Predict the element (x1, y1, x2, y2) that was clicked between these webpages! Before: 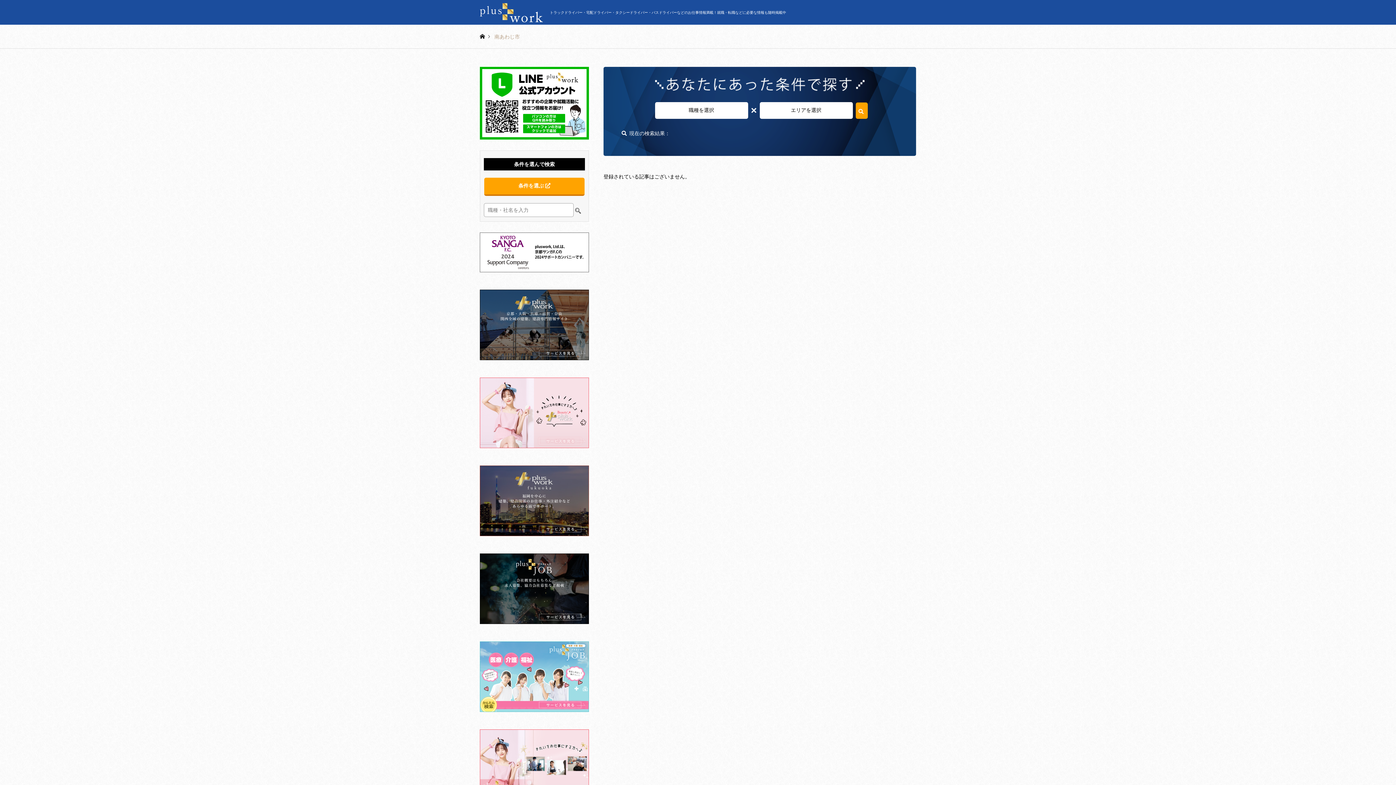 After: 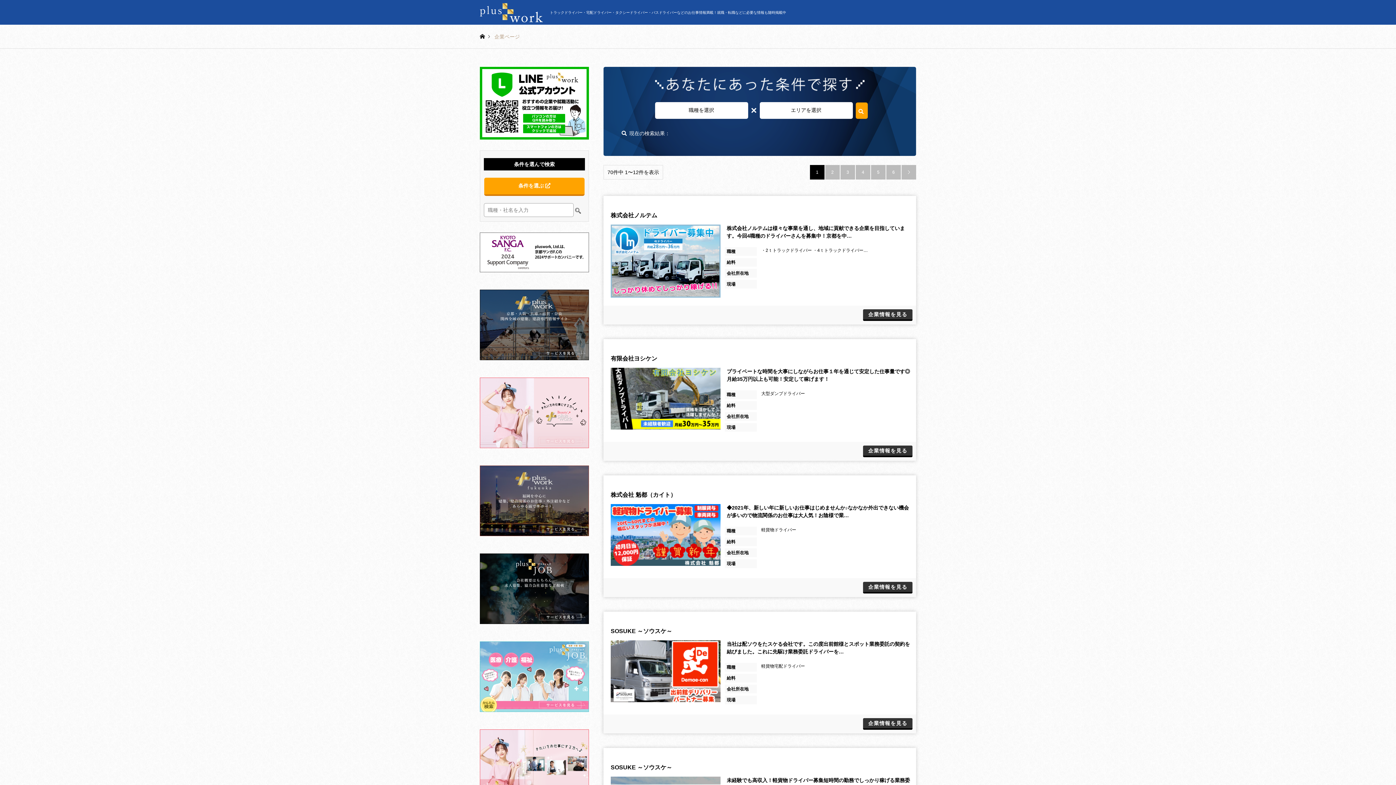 Action: bbox: (855, 102, 867, 118)